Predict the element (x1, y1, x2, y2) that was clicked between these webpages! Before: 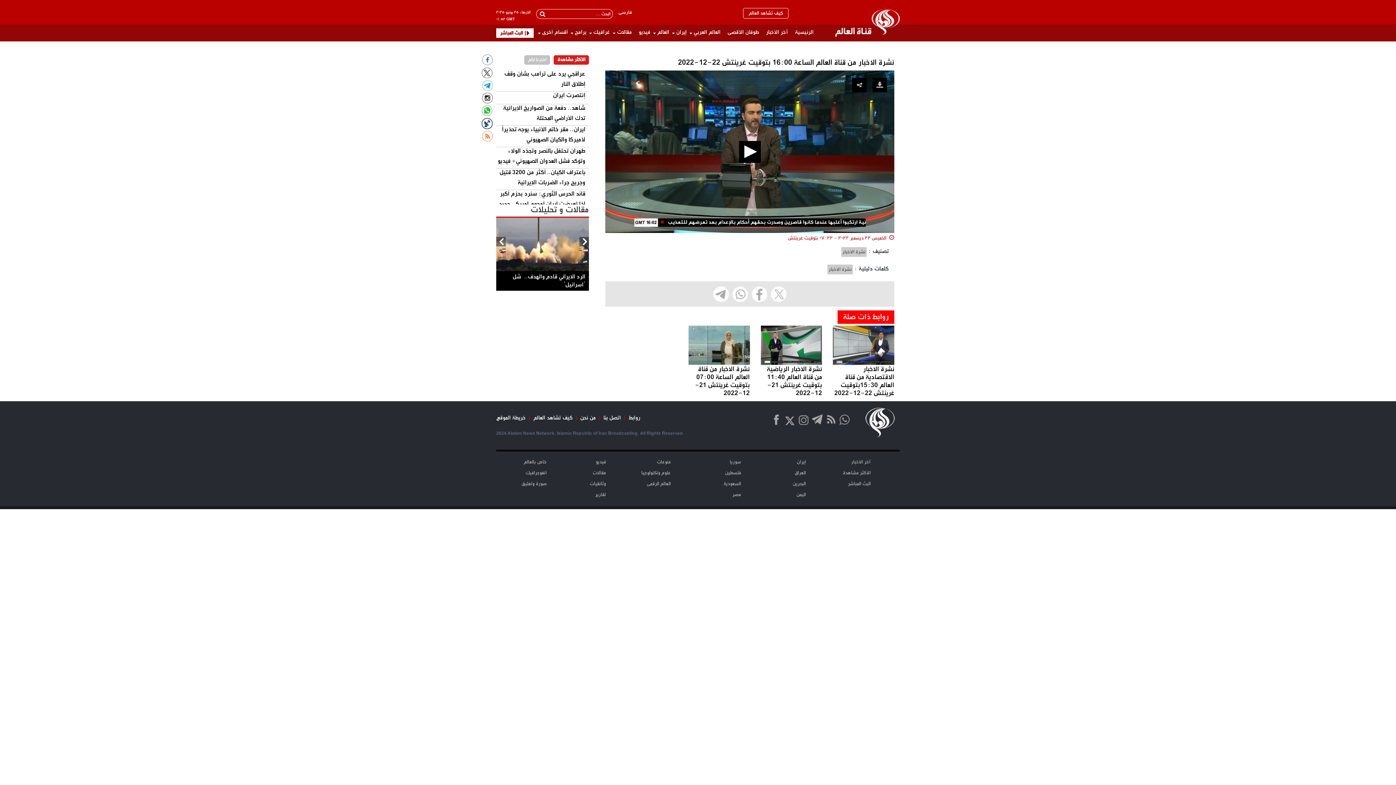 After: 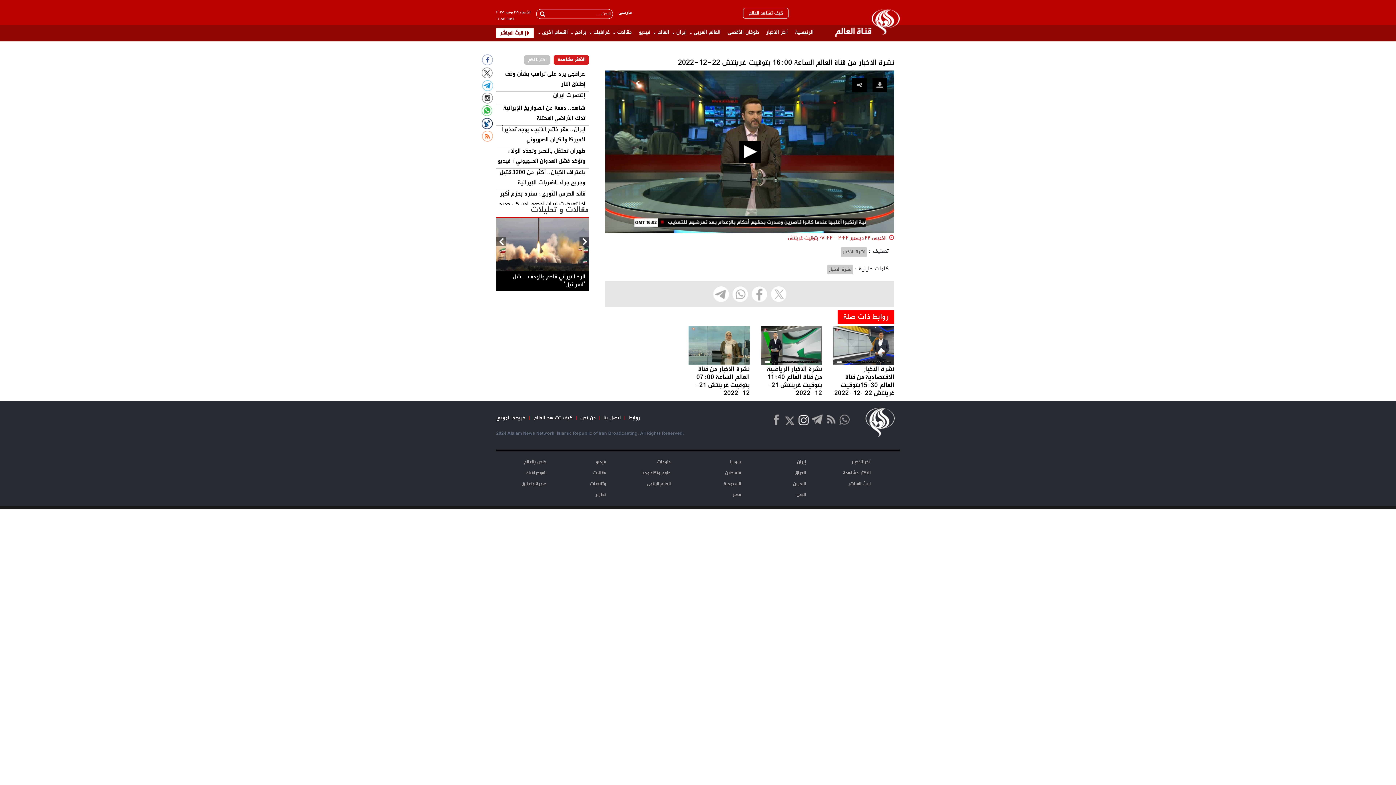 Action: bbox: (798, 413, 809, 426)